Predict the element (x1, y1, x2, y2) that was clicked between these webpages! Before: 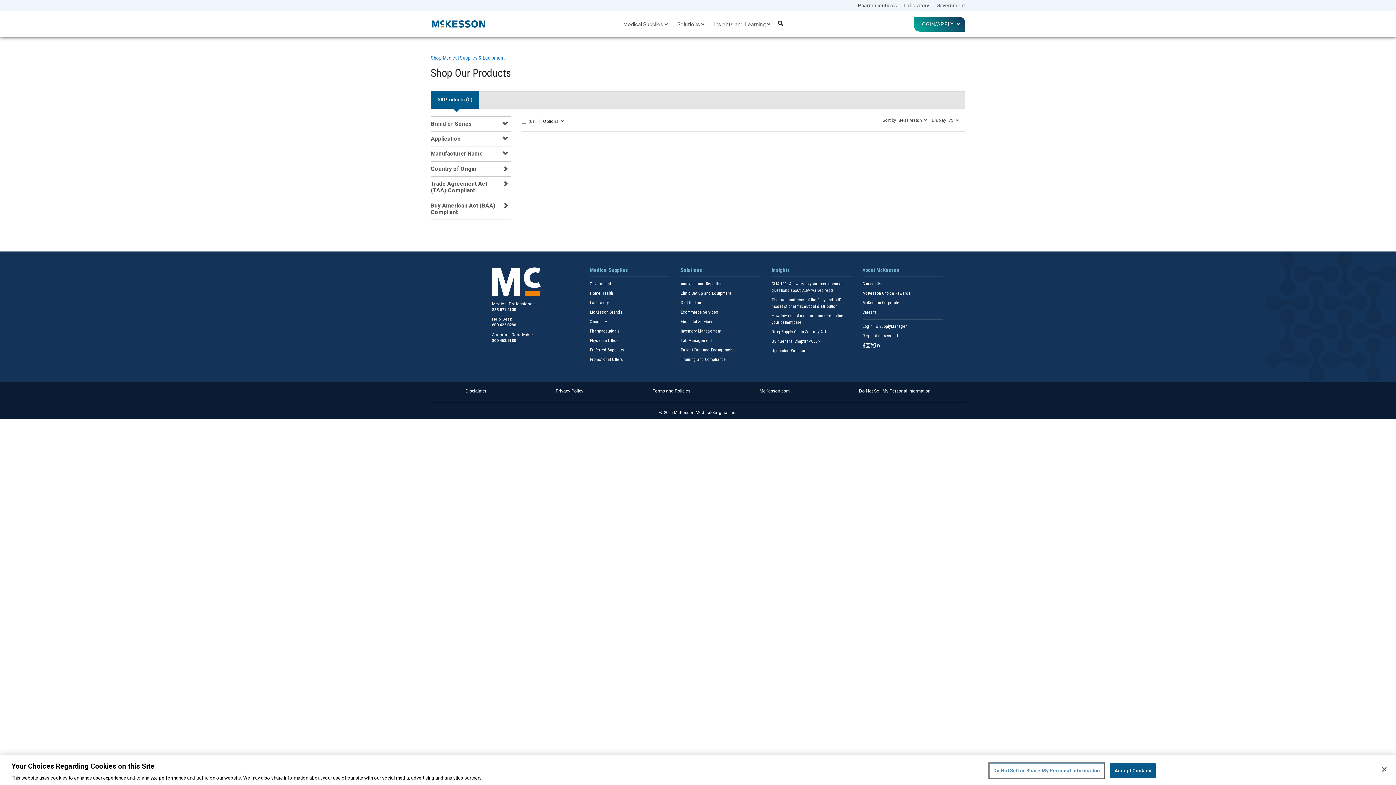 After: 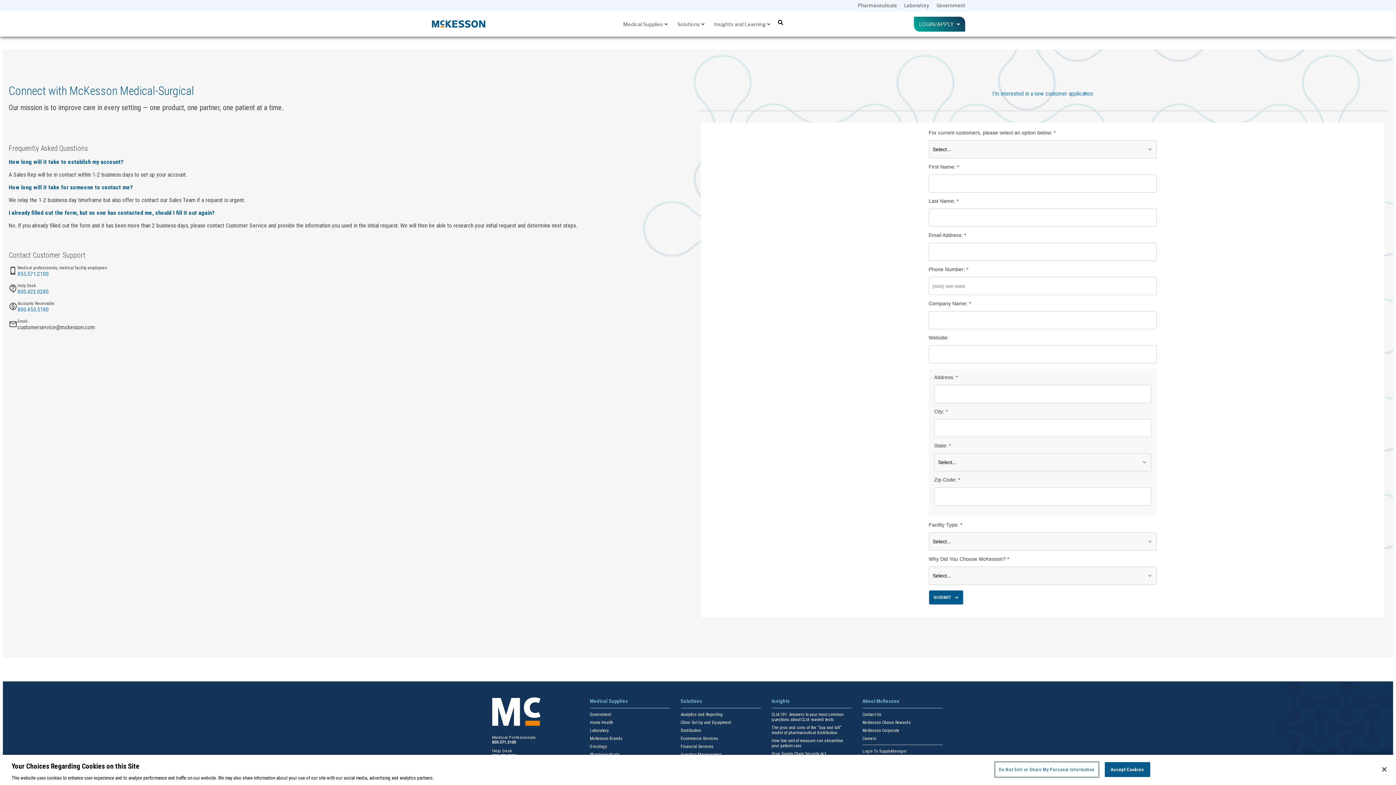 Action: label: Request an Account bbox: (862, 333, 898, 338)